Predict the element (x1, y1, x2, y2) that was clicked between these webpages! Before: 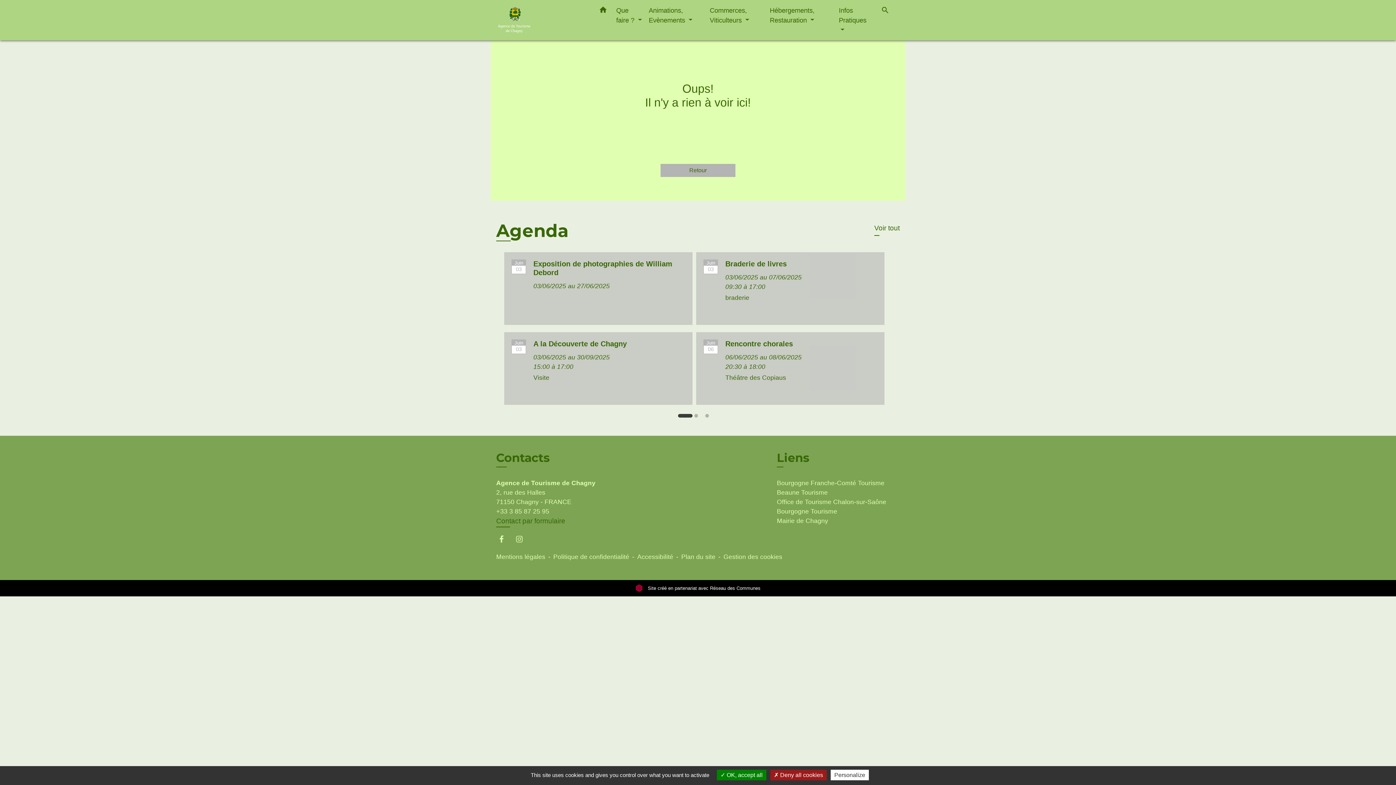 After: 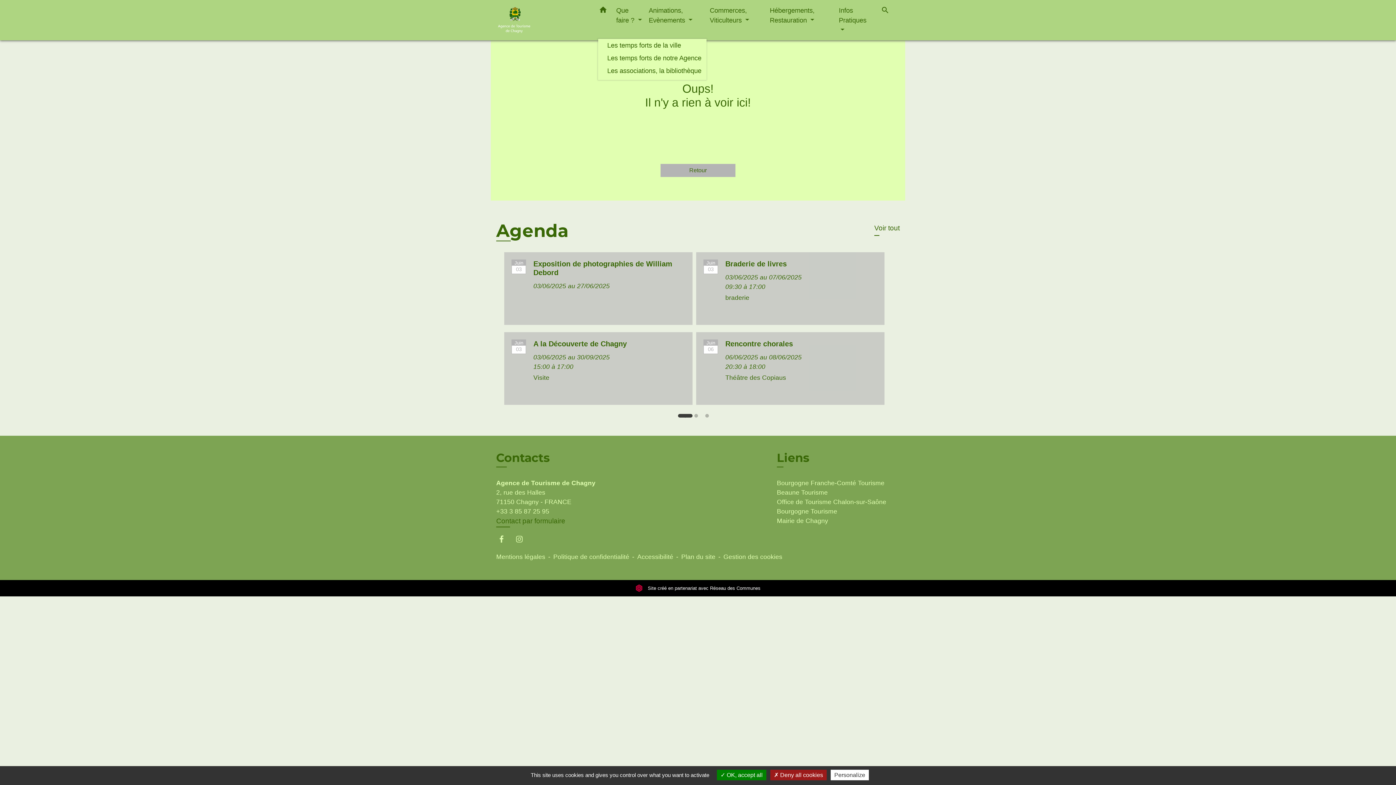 Action: label: Animations, Evènements  bbox: (646, 2, 707, 28)